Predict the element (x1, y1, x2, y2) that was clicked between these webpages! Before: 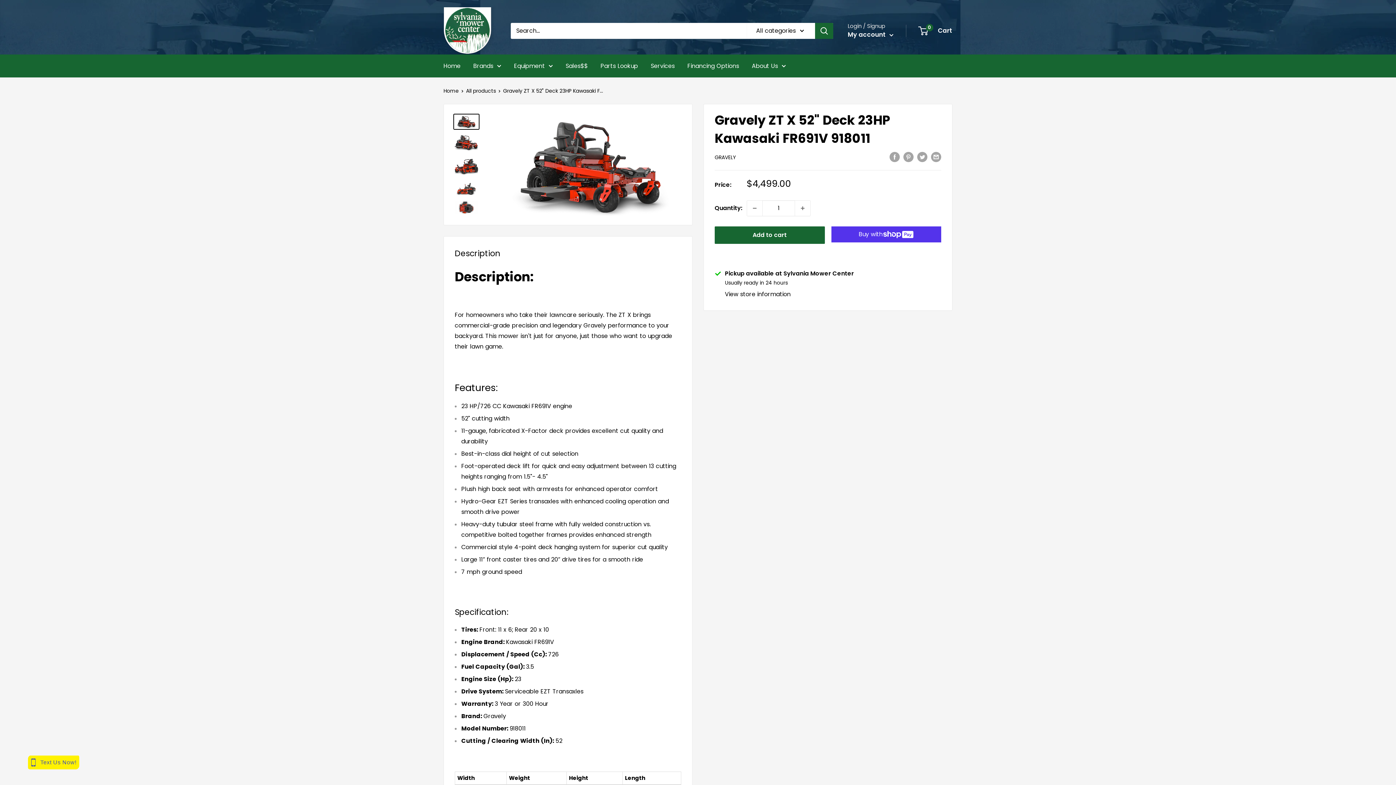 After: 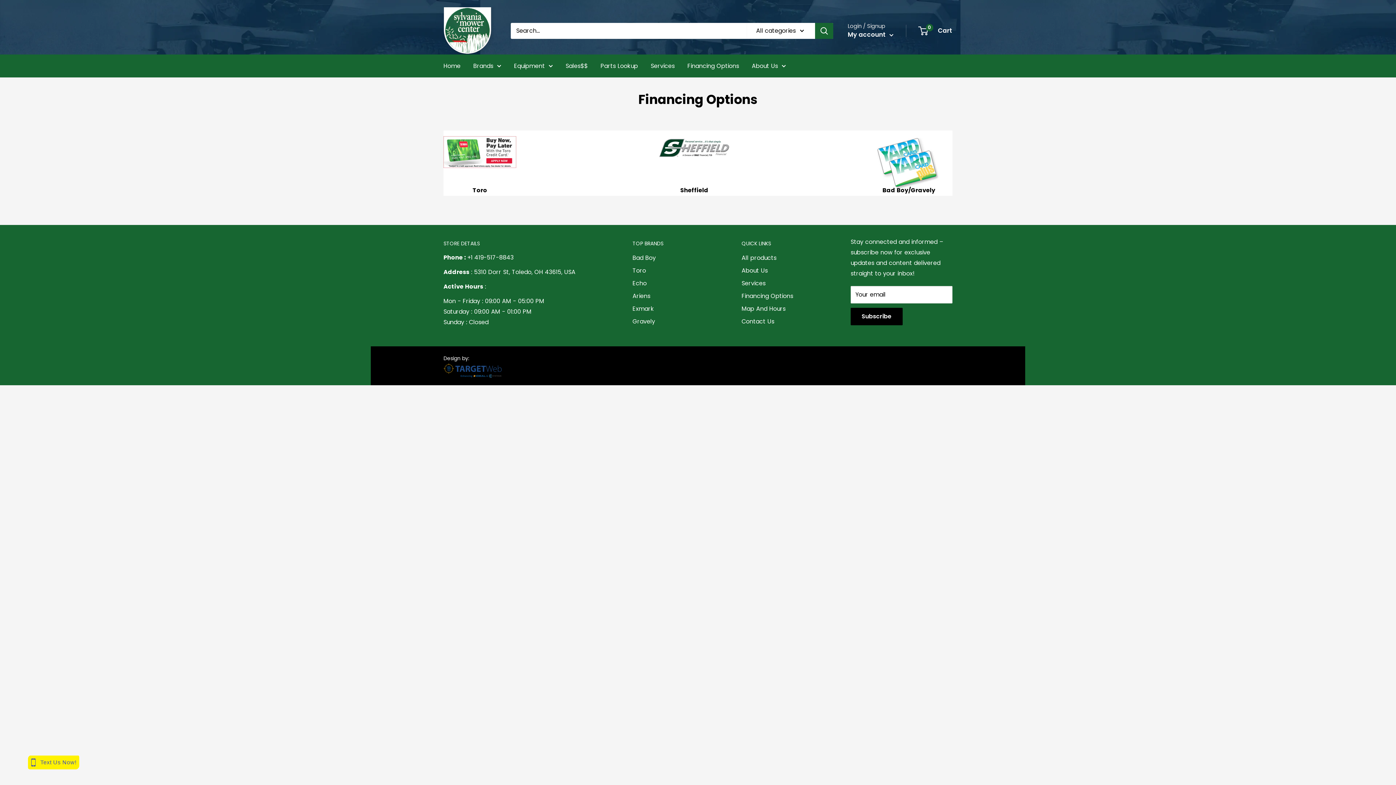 Action: bbox: (687, 60, 739, 71) label: Financing Options